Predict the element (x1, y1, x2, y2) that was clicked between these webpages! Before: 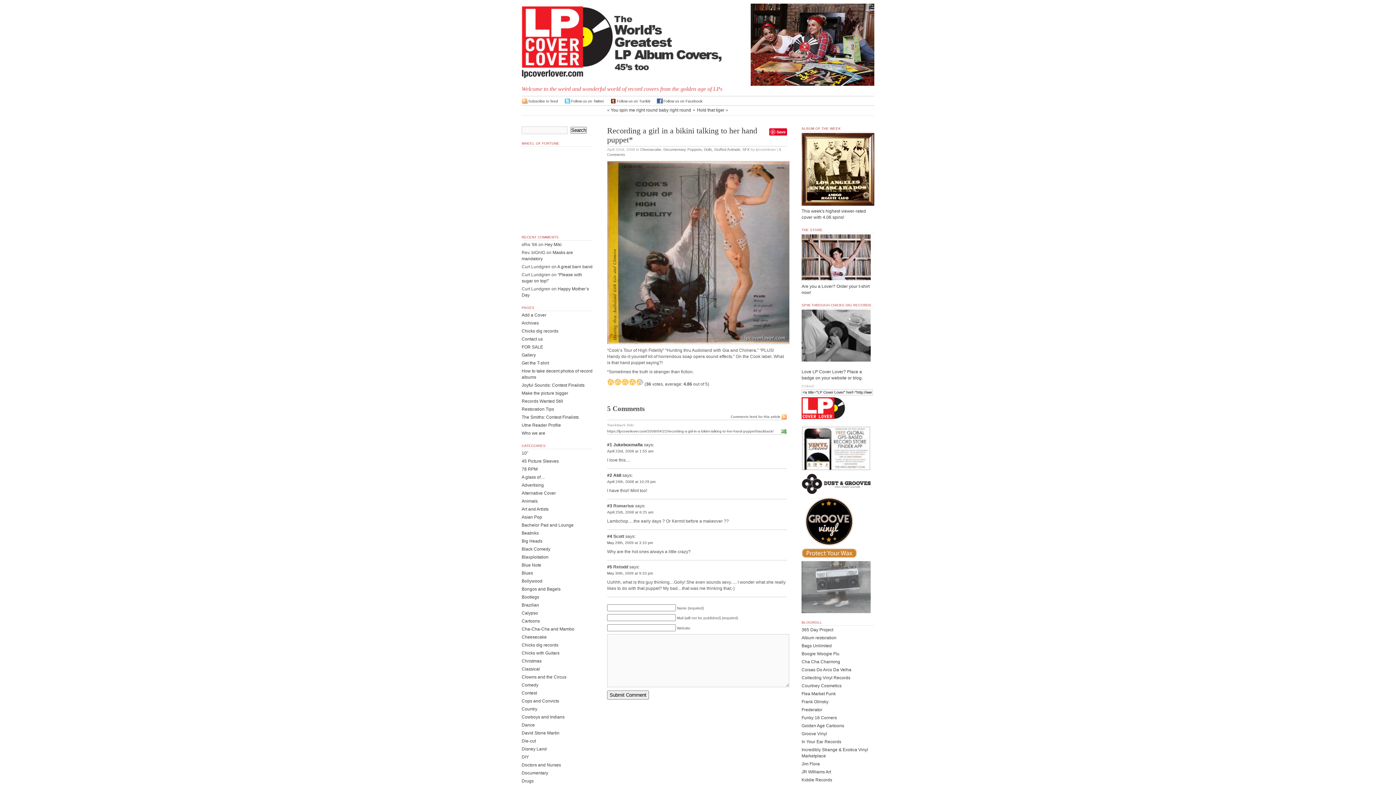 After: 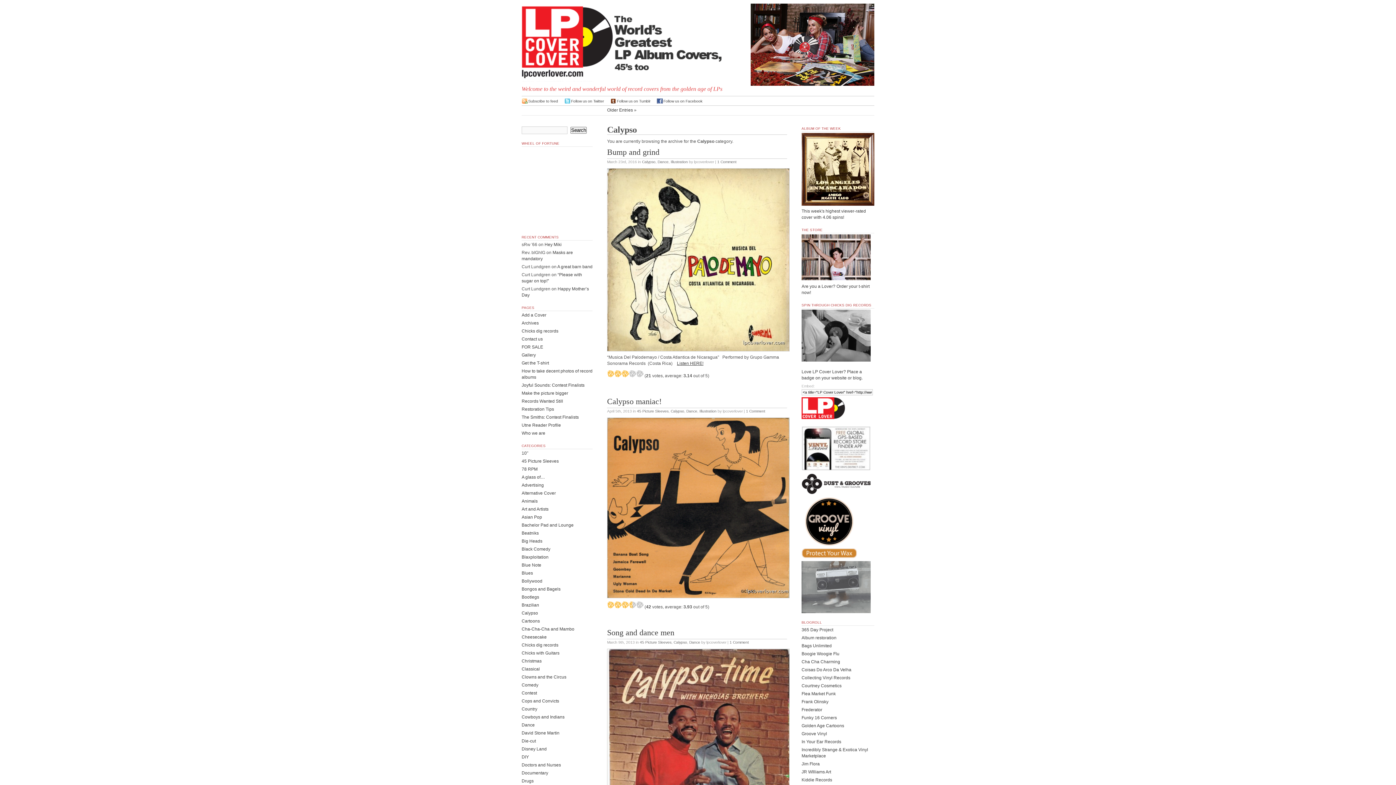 Action: bbox: (521, 610, 538, 616) label: Calypso